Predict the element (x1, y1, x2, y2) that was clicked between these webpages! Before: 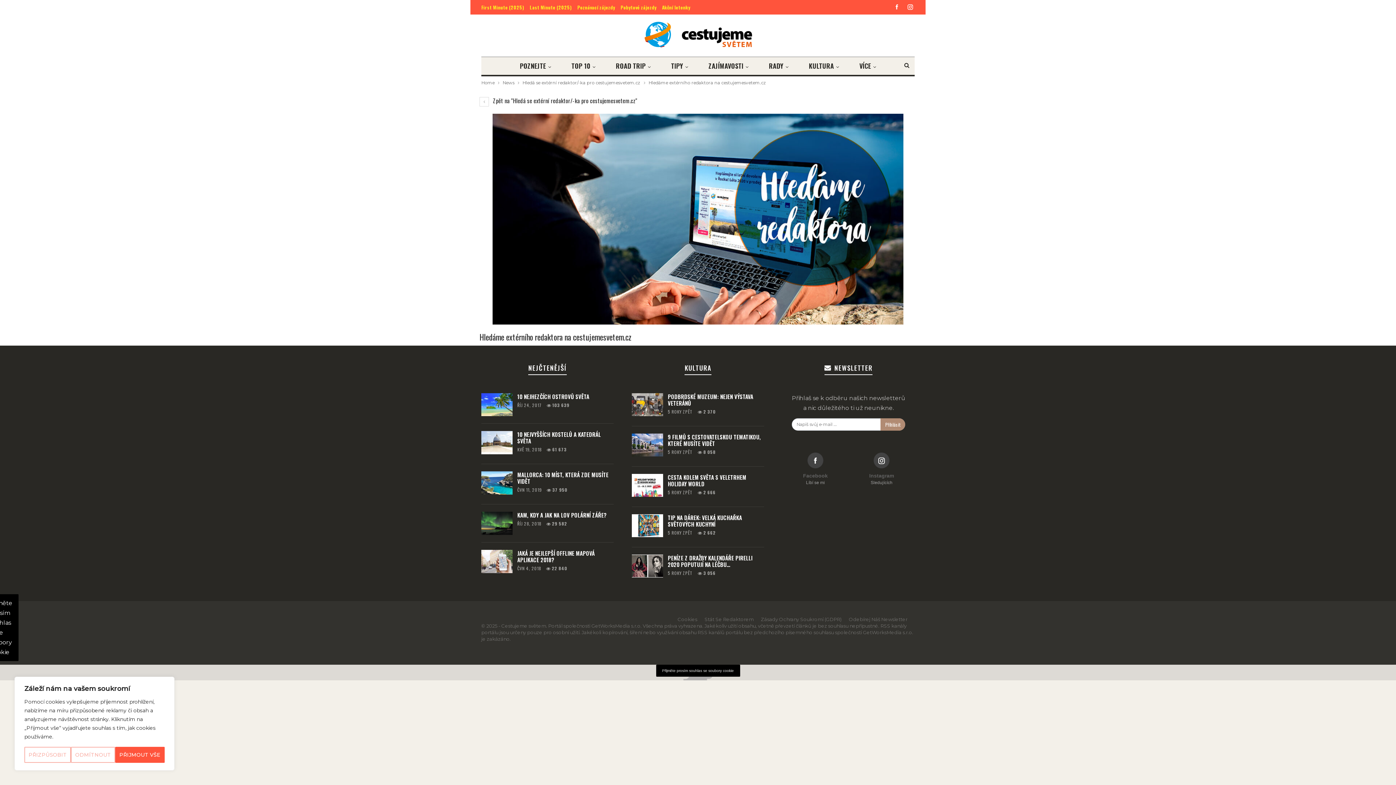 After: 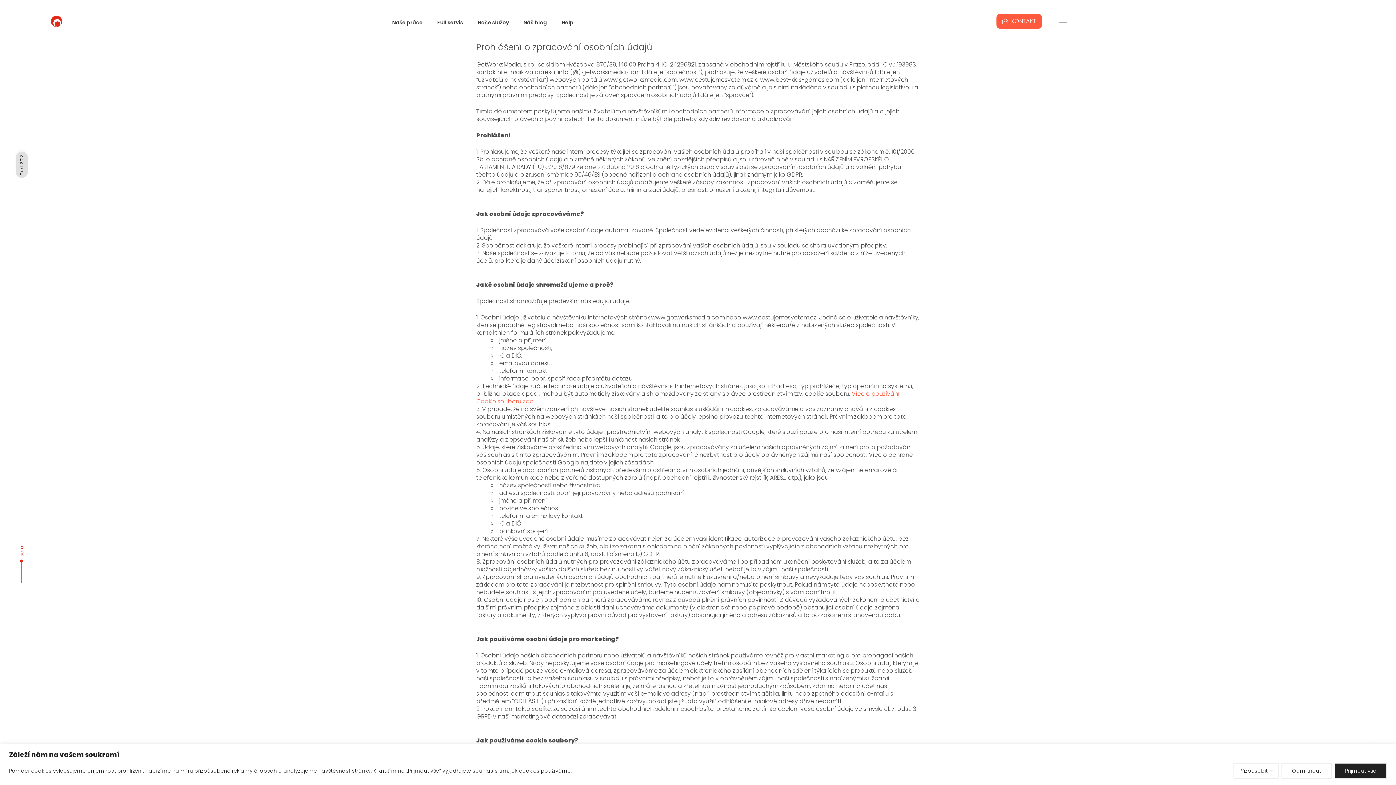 Action: label: Zásady Ochrany Soukromí (GDPR) bbox: (761, 616, 841, 622)